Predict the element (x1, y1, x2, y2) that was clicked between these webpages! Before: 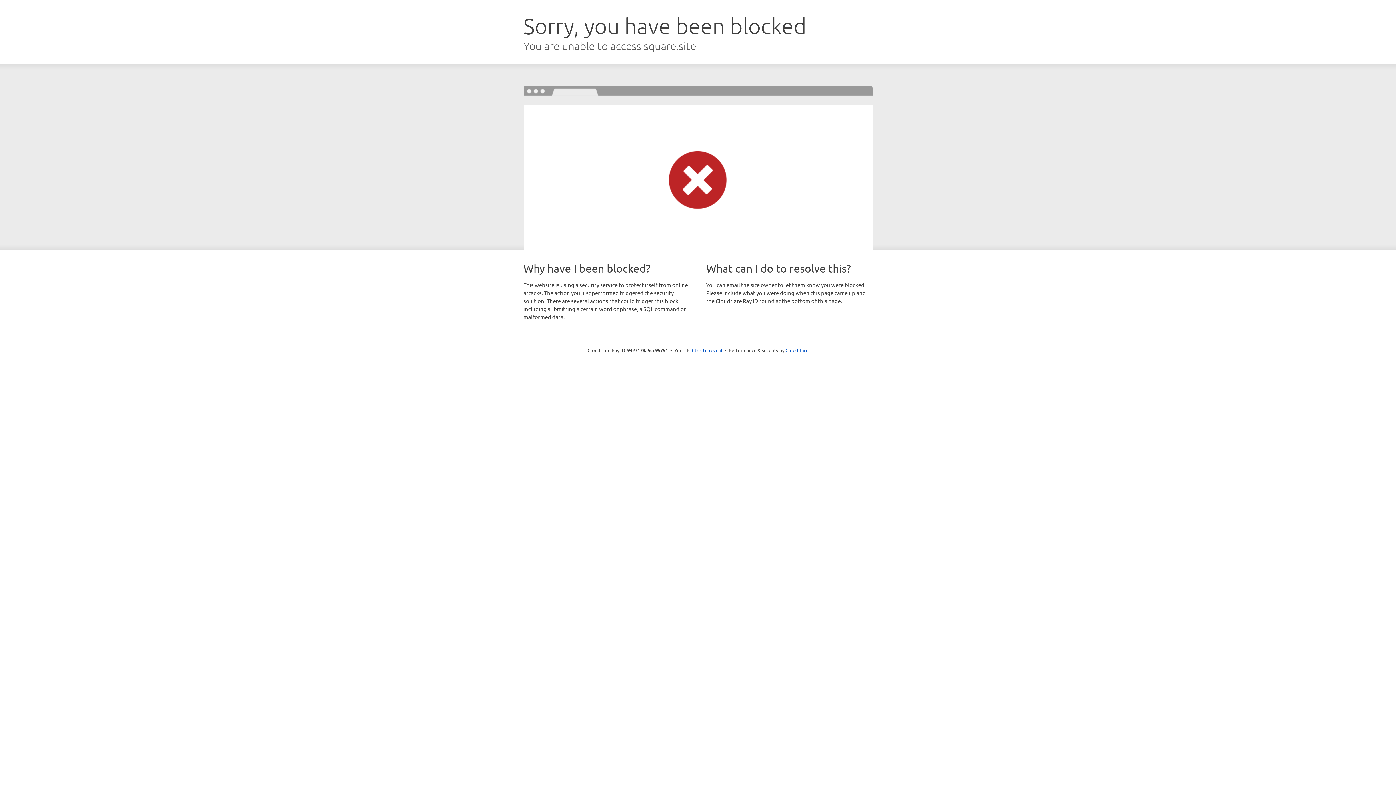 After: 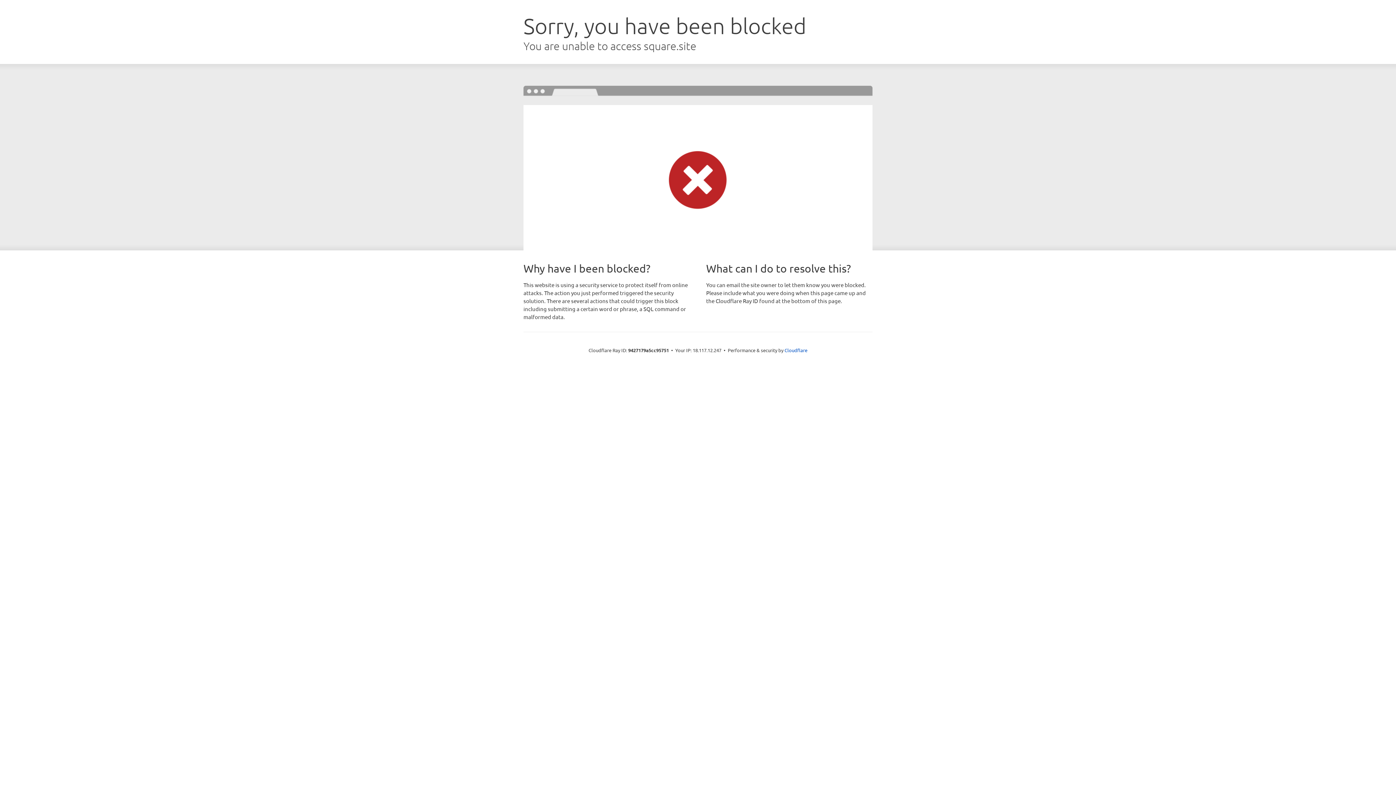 Action: bbox: (692, 346, 722, 353) label: Click to reveal